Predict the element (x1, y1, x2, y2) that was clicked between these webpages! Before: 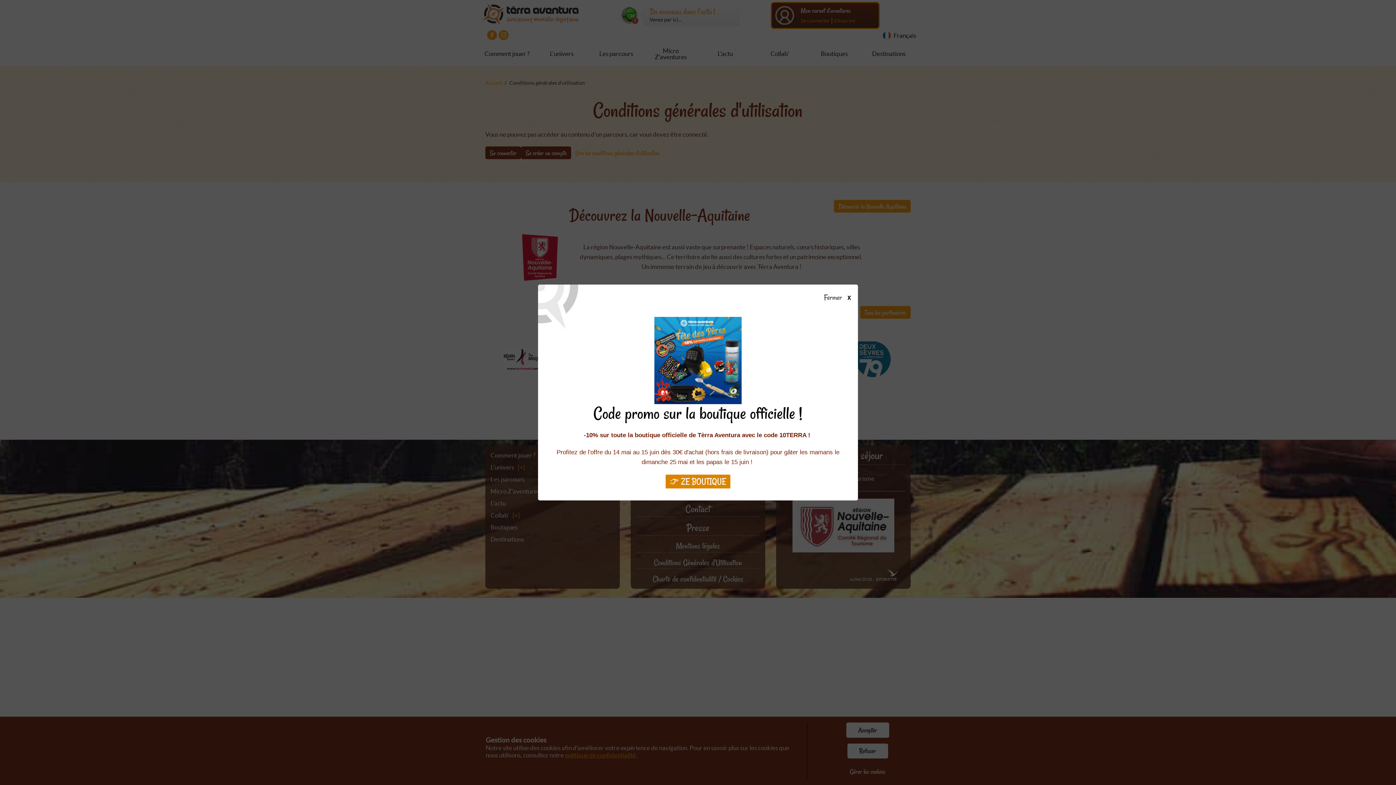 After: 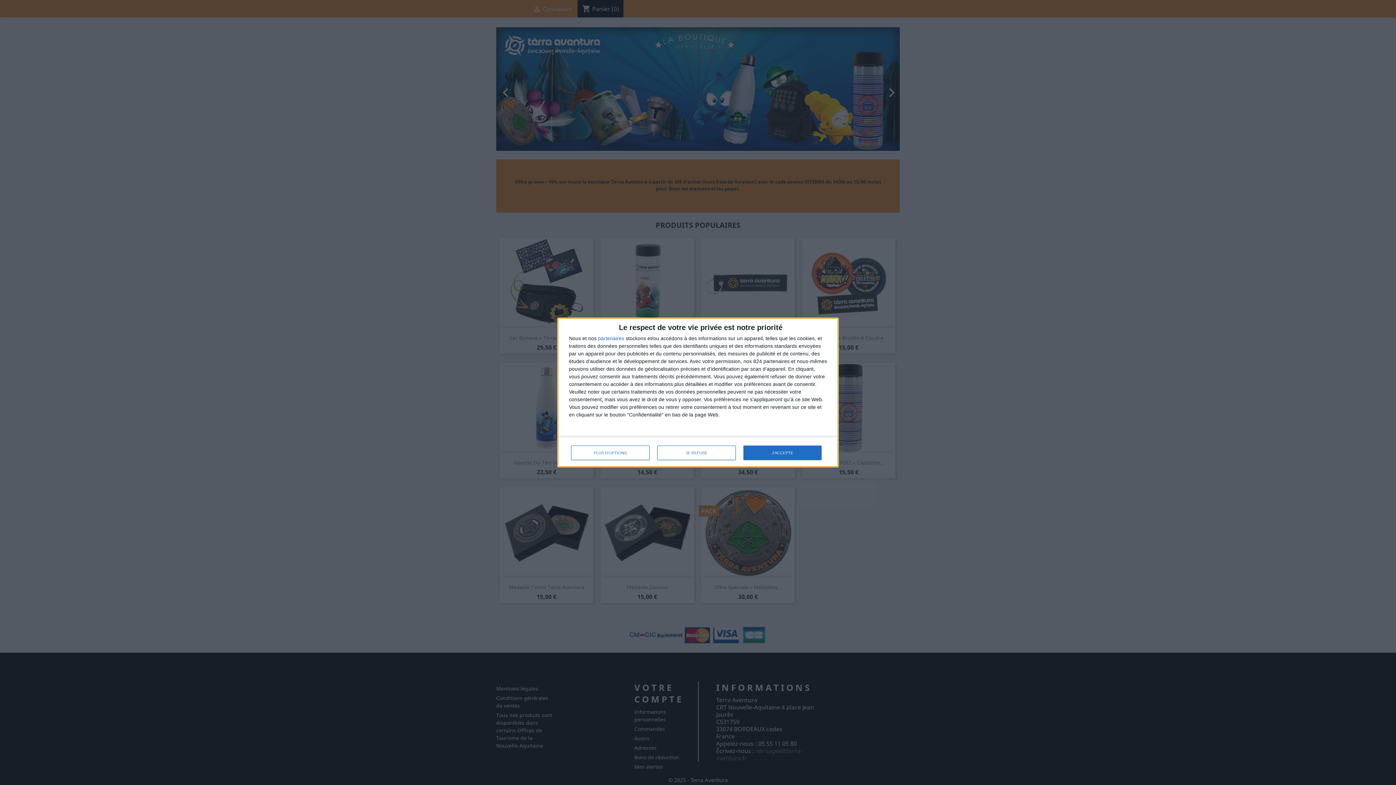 Action: bbox: (665, 474, 730, 488) label: 👉 ZE BOUTIQUE